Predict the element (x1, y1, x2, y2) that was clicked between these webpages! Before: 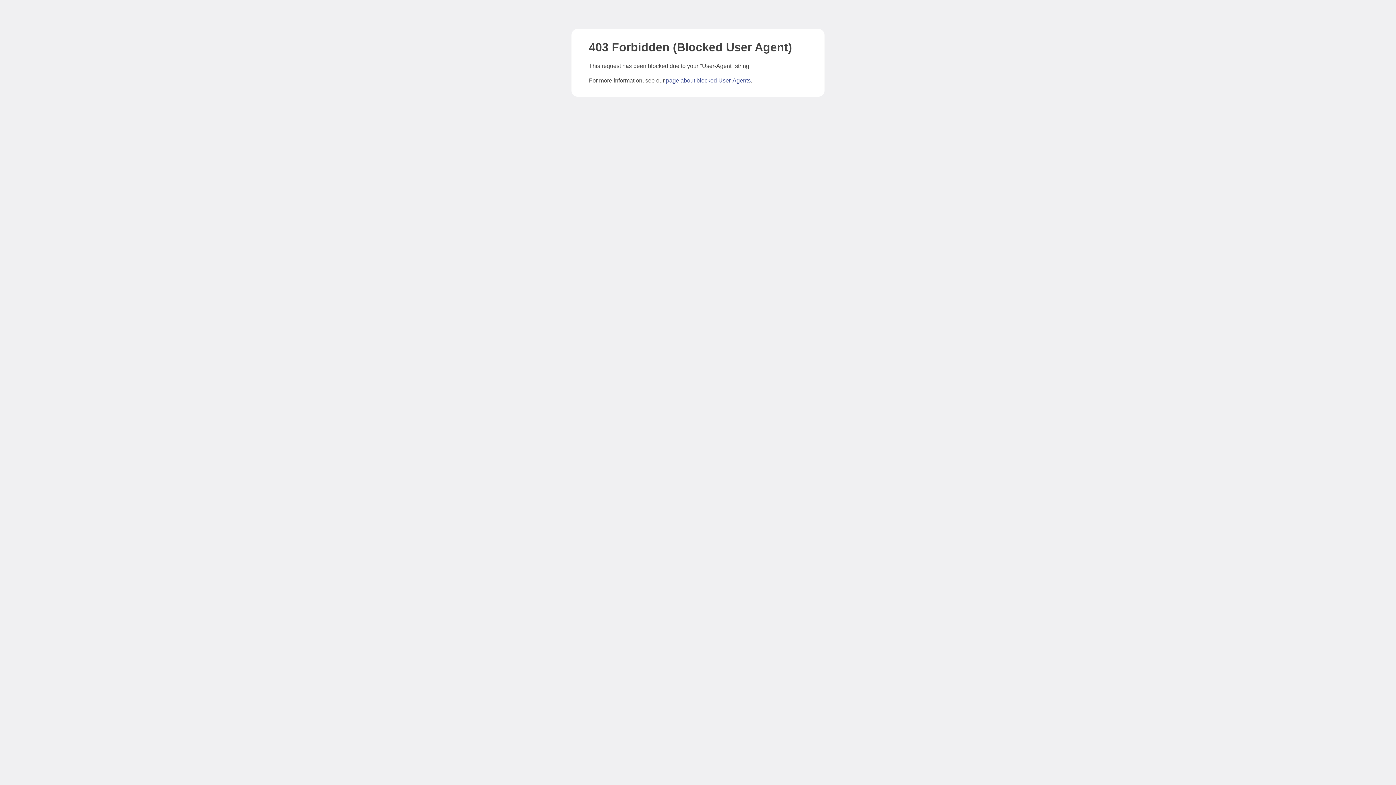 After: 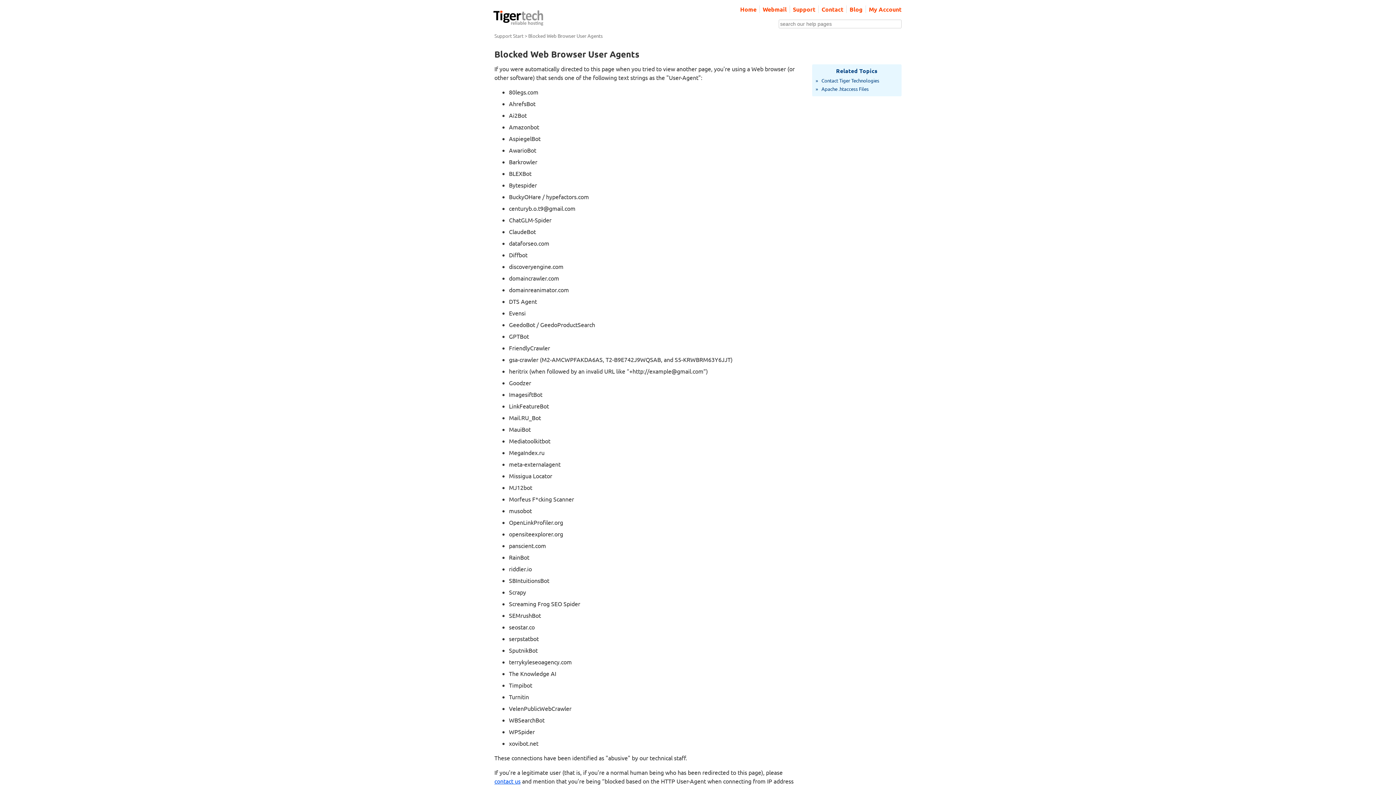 Action: label: page about blocked User-Agents bbox: (666, 77, 750, 83)